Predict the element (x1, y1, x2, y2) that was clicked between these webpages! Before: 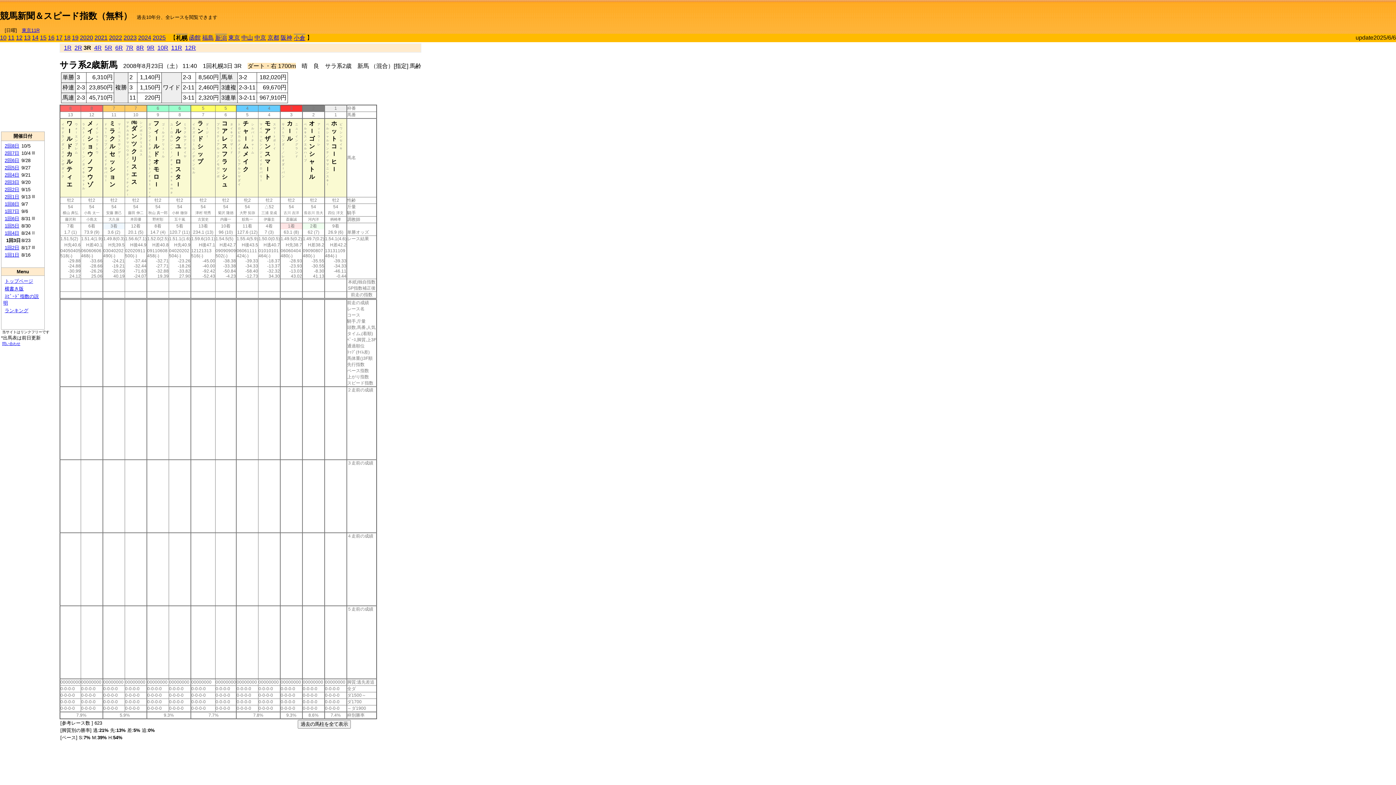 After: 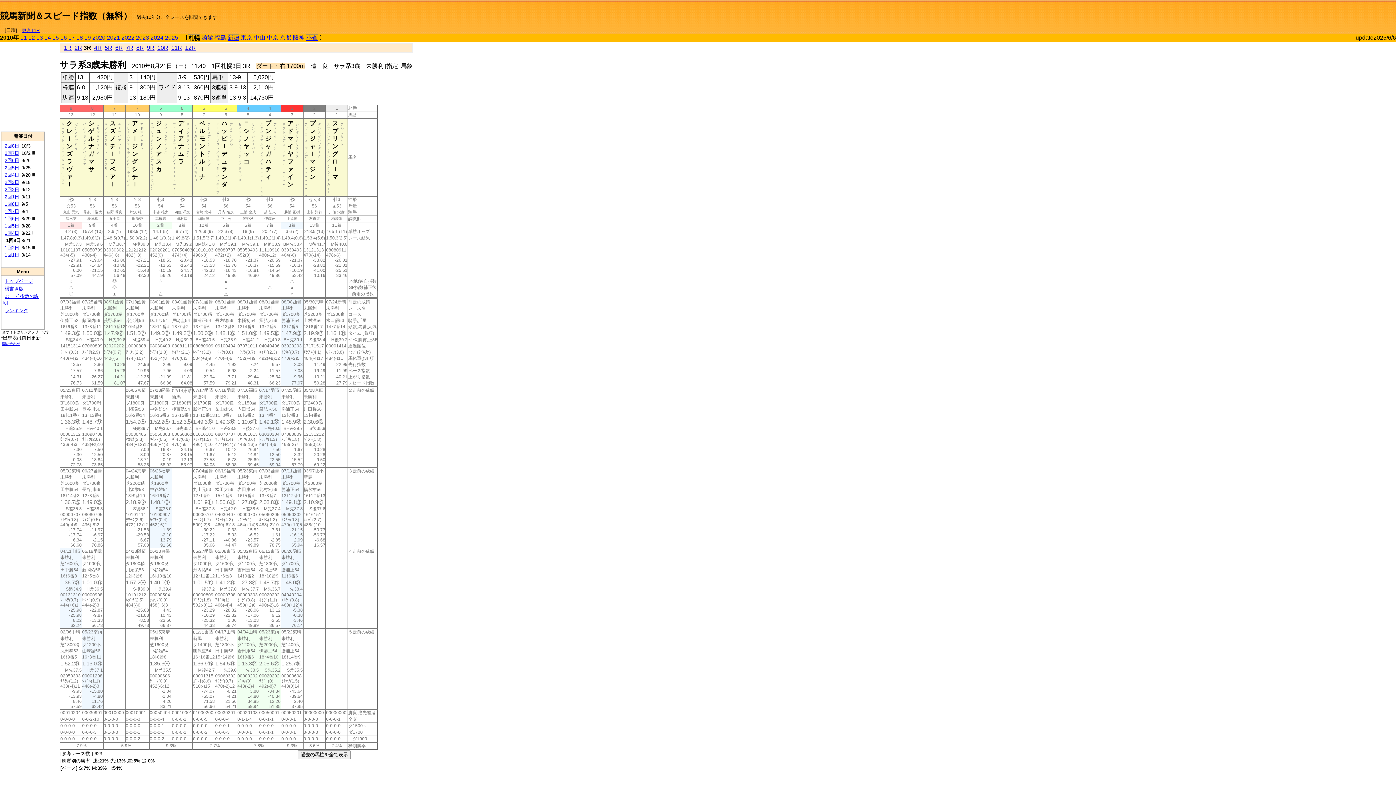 Action: bbox: (0, 34, 6, 40) label: 10